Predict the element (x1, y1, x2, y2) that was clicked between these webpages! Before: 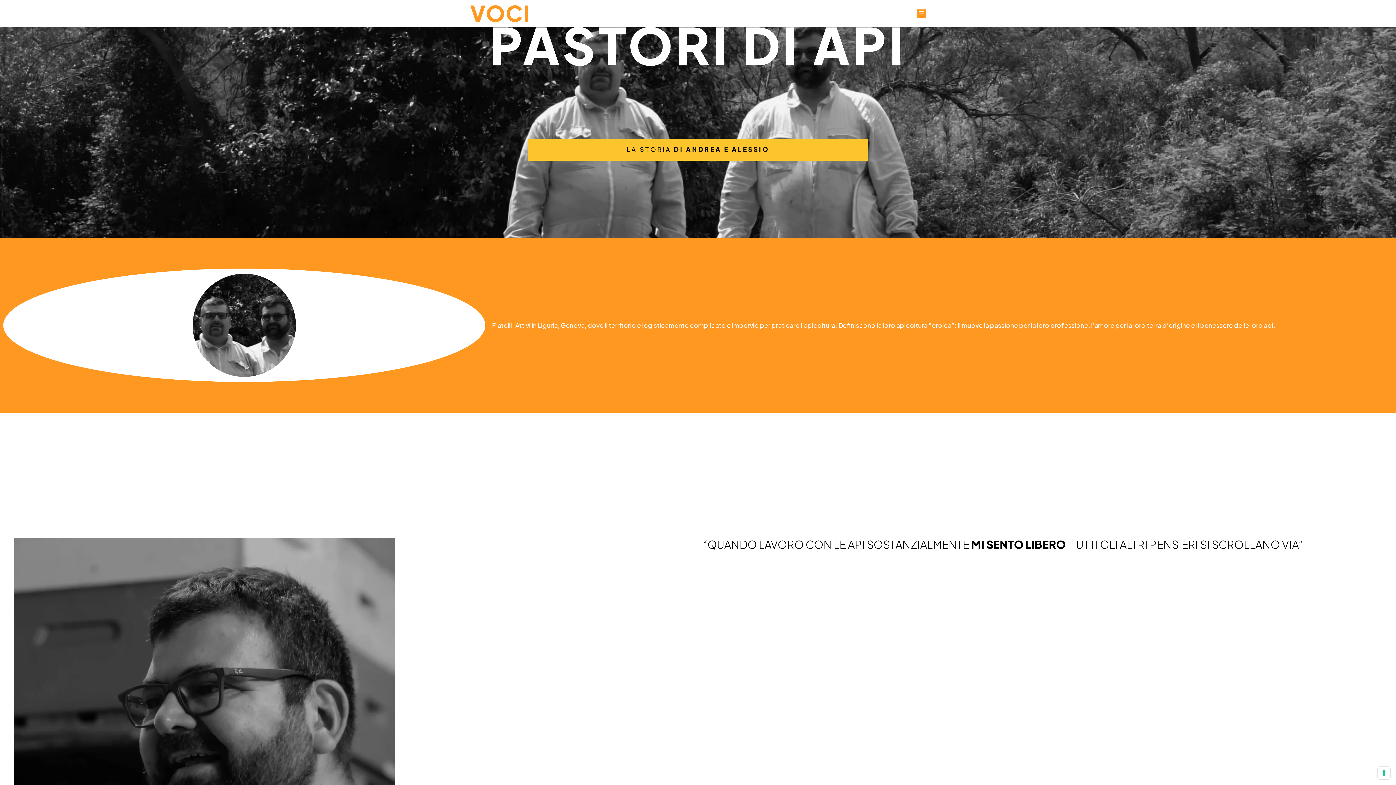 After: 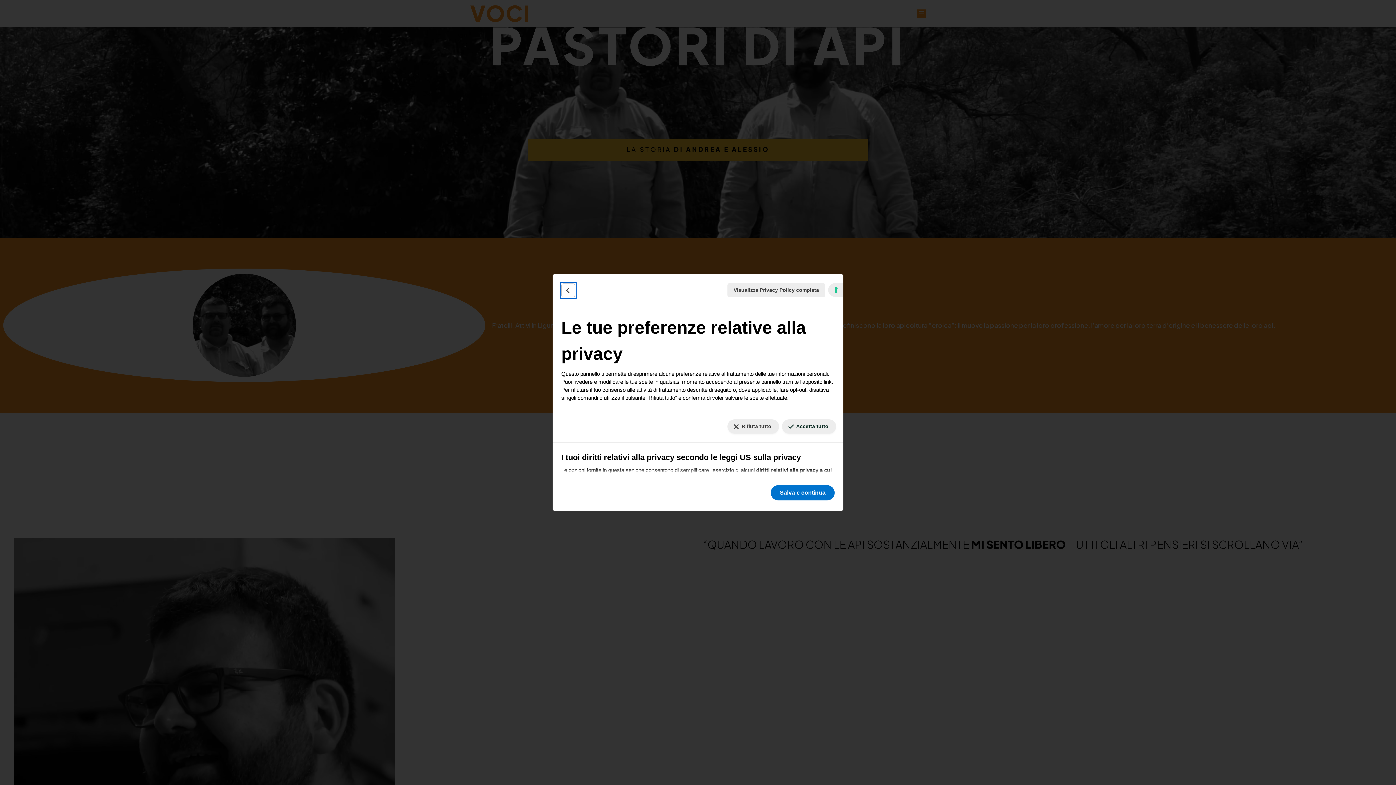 Action: bbox: (1378, 767, 1390, 779) label: Le tue preferenze relative al consenso per le tecnologie di tracciamento